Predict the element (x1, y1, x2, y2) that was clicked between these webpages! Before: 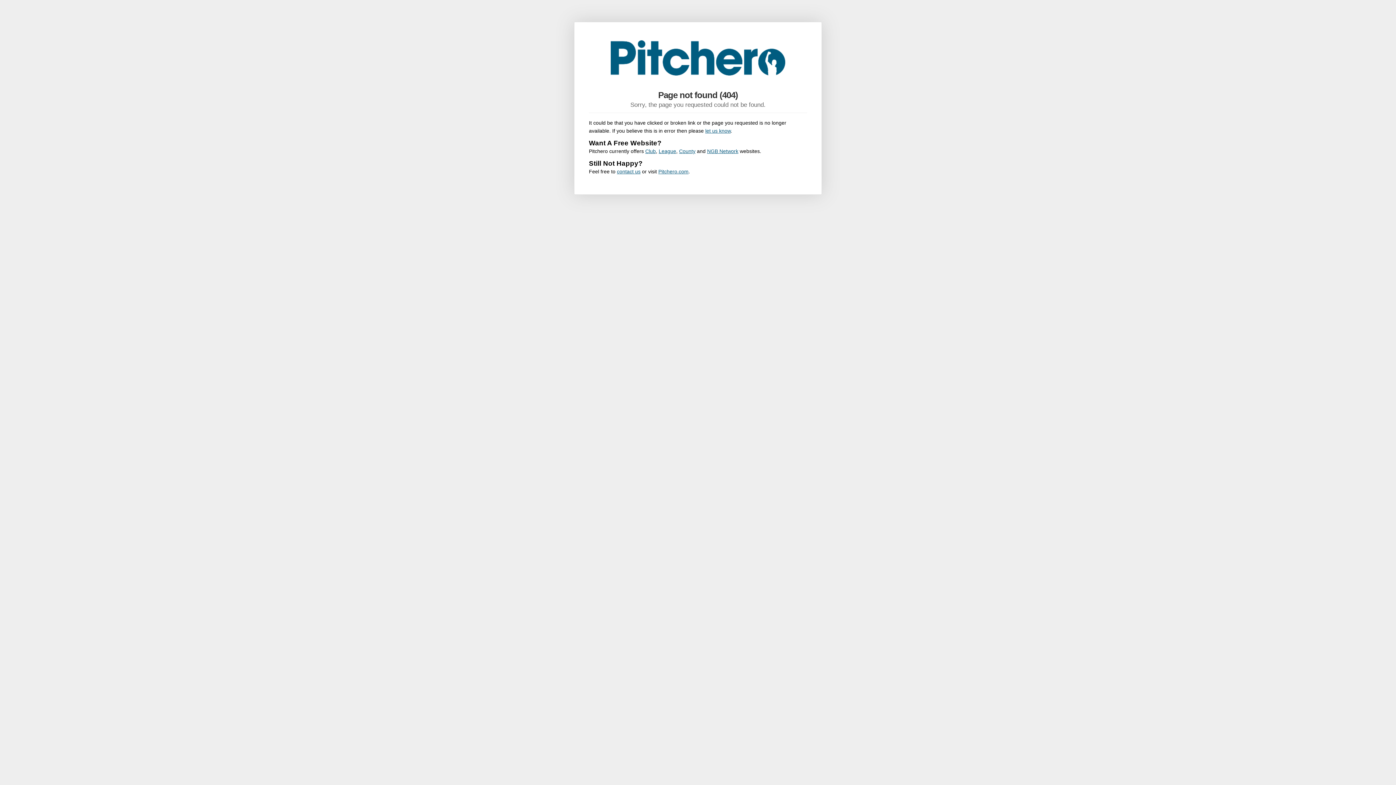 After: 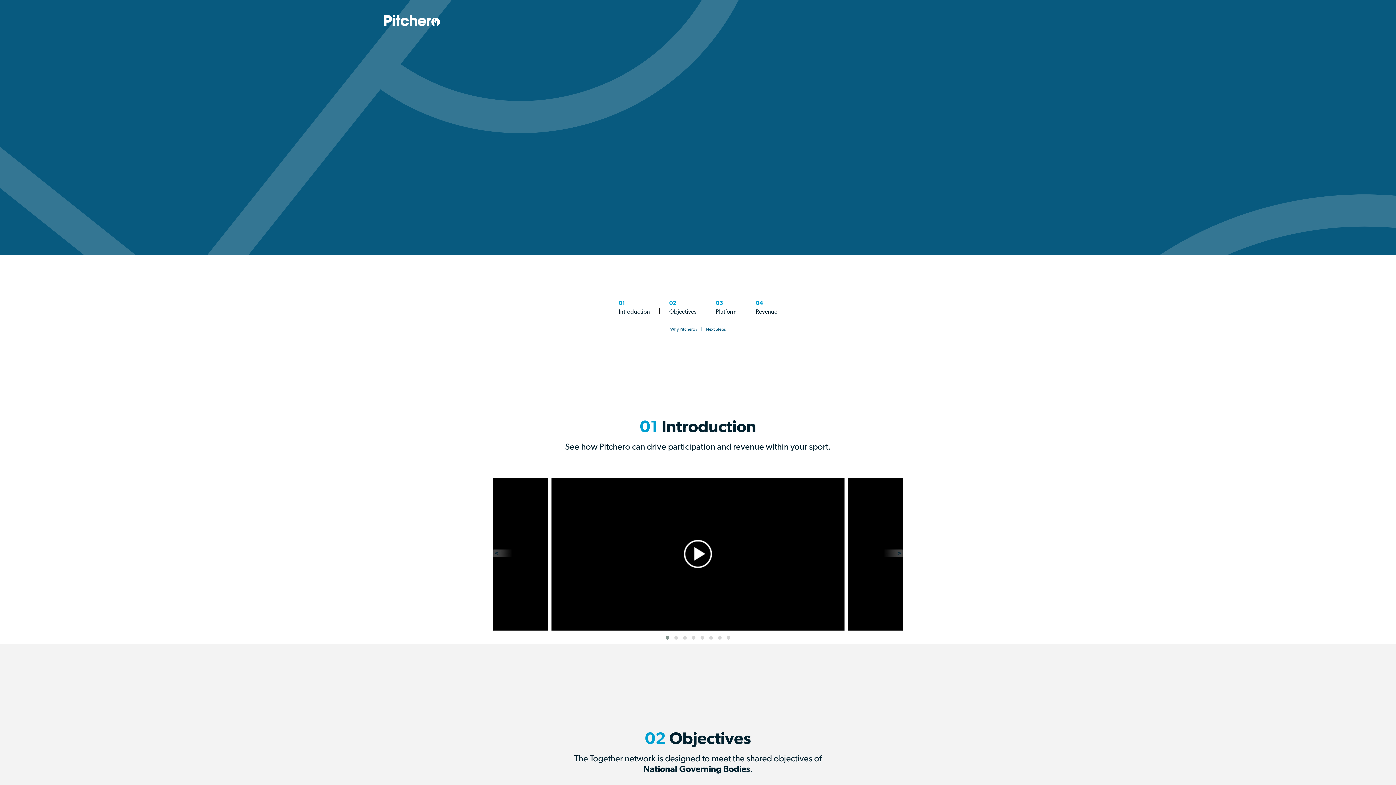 Action: label: NGB Network bbox: (707, 148, 738, 154)